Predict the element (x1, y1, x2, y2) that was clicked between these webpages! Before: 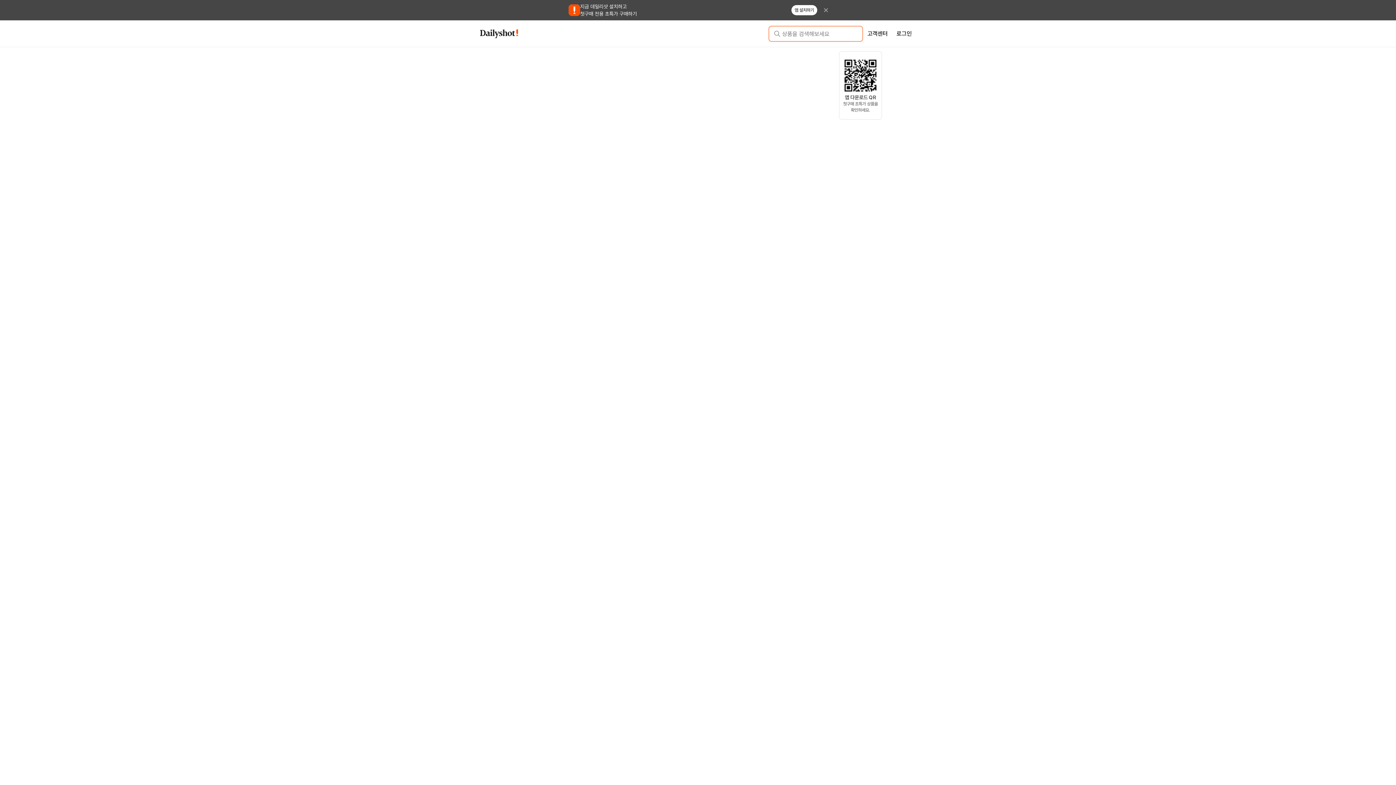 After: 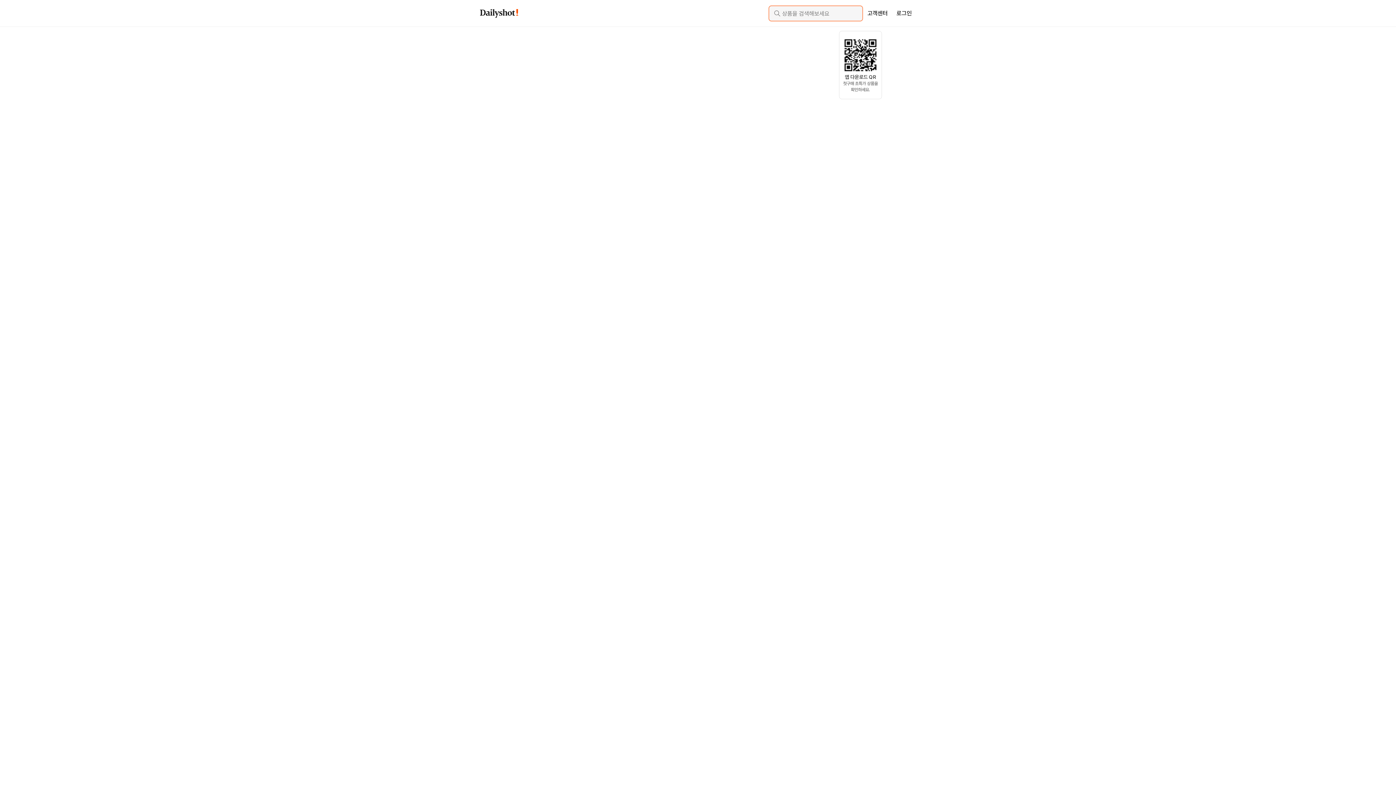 Action: bbox: (817, 1, 834, 18)